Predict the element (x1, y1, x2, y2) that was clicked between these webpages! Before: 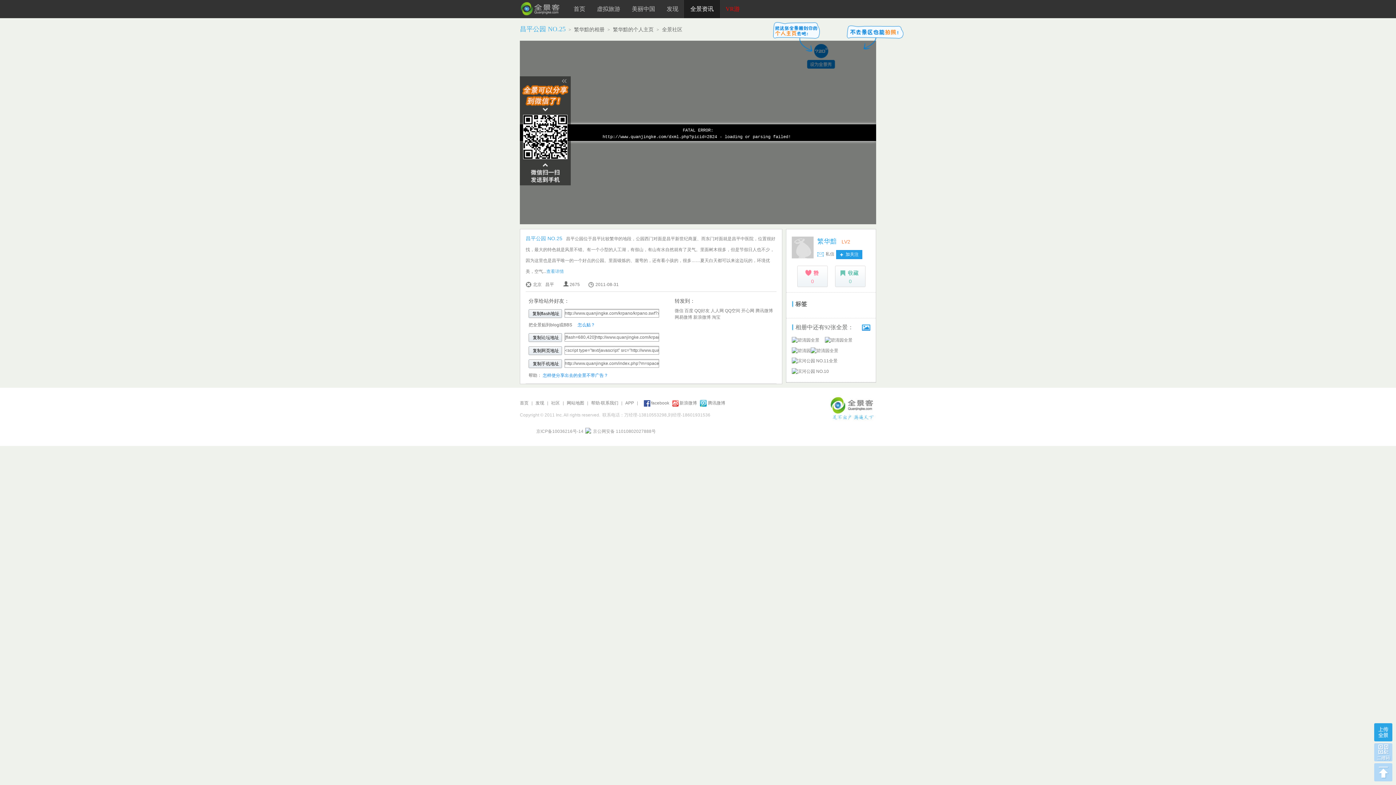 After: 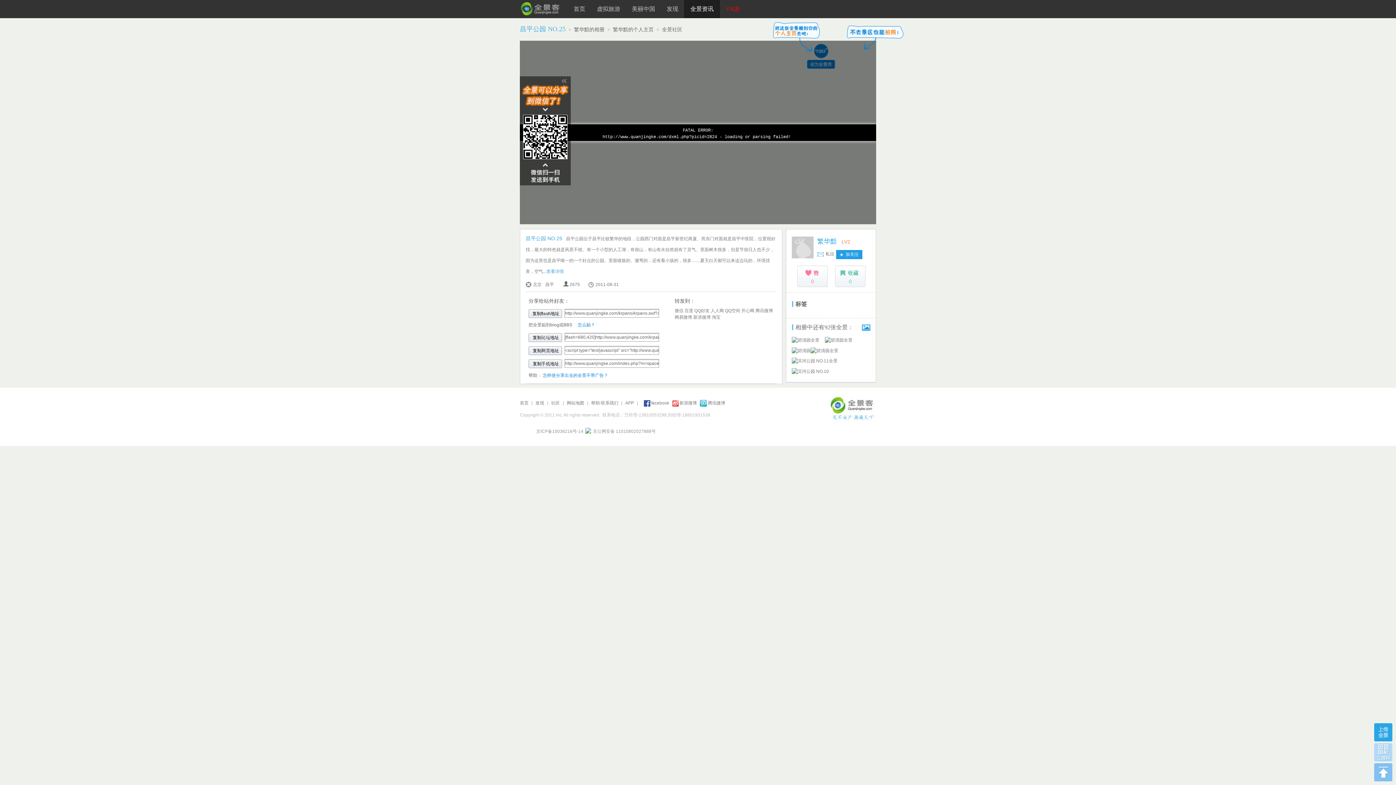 Action: bbox: (1374, 763, 1392, 781)